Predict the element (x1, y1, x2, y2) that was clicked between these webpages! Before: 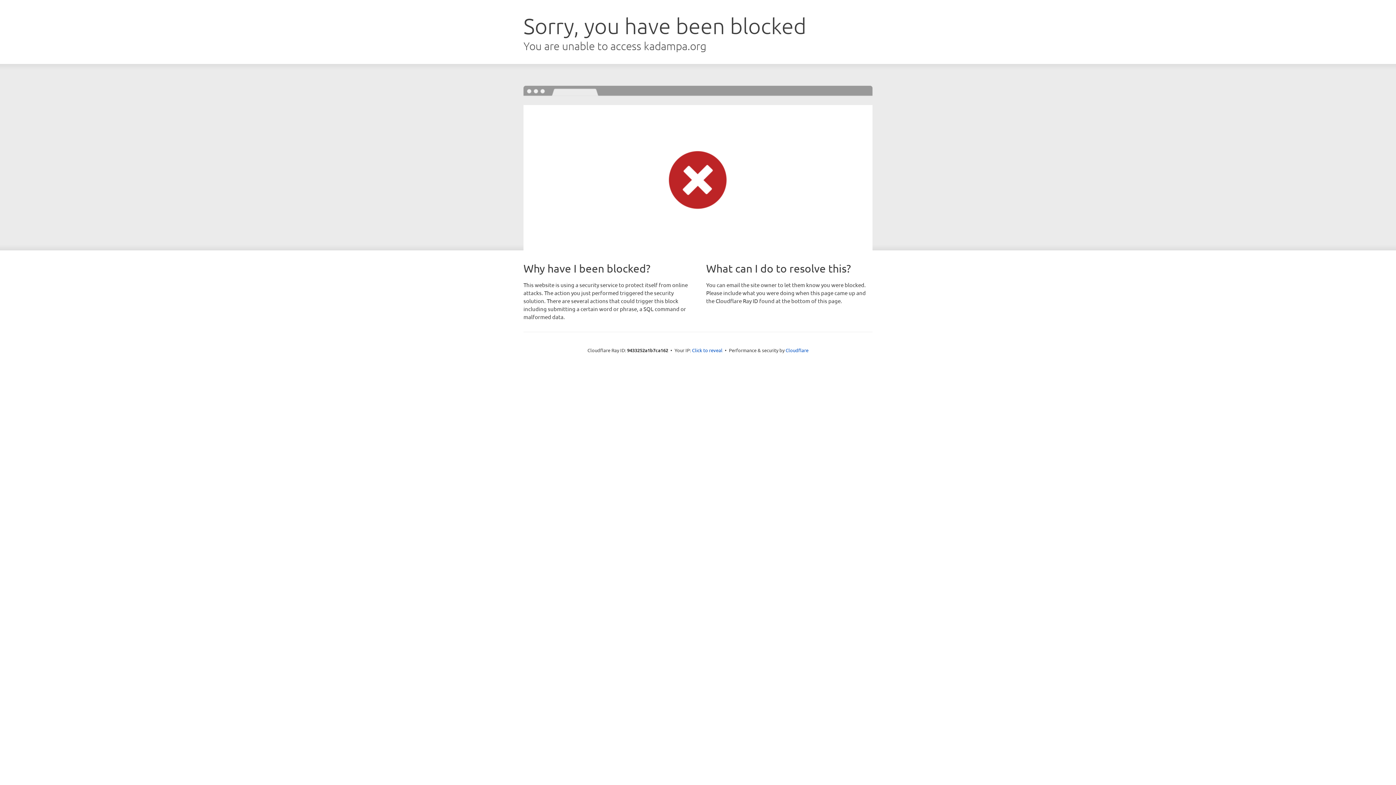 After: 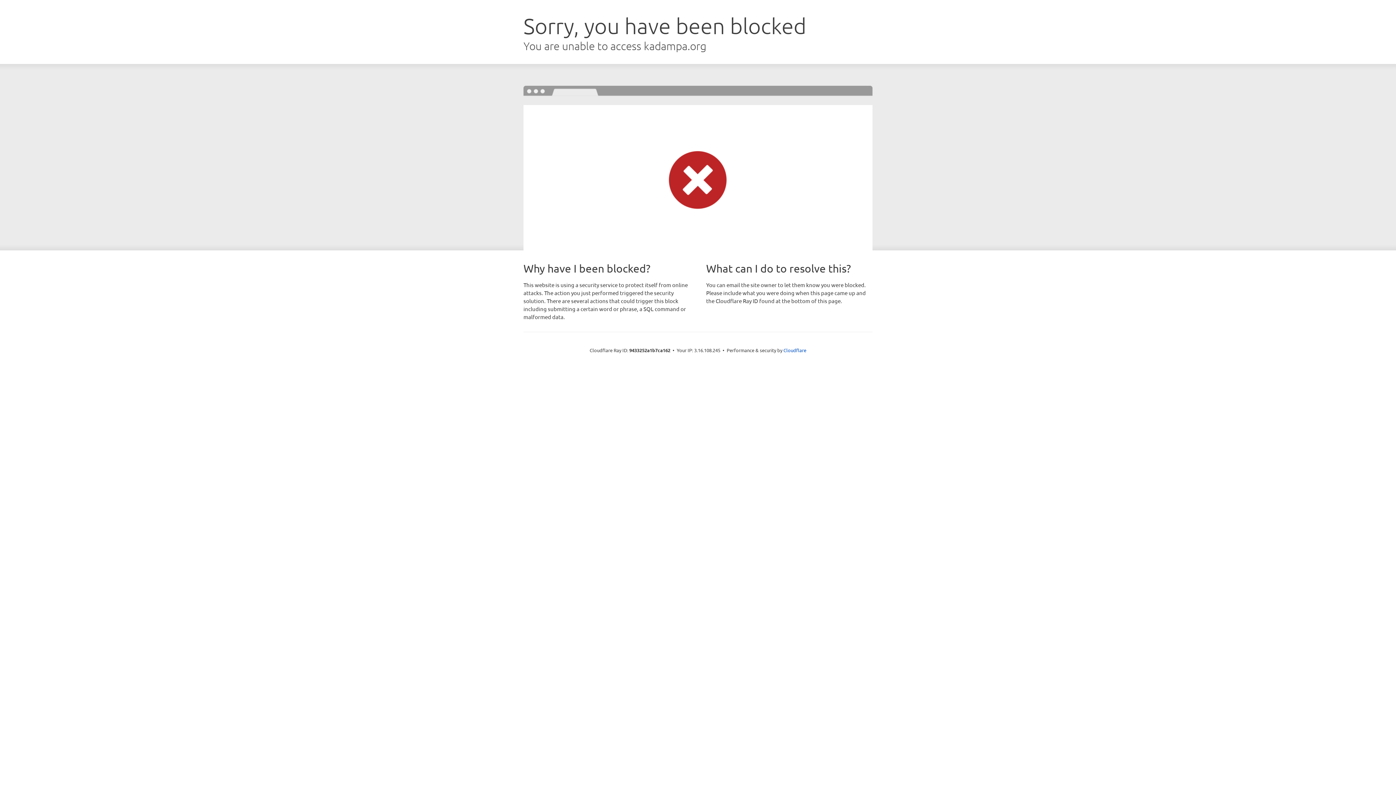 Action: bbox: (692, 346, 722, 353) label: Click to reveal